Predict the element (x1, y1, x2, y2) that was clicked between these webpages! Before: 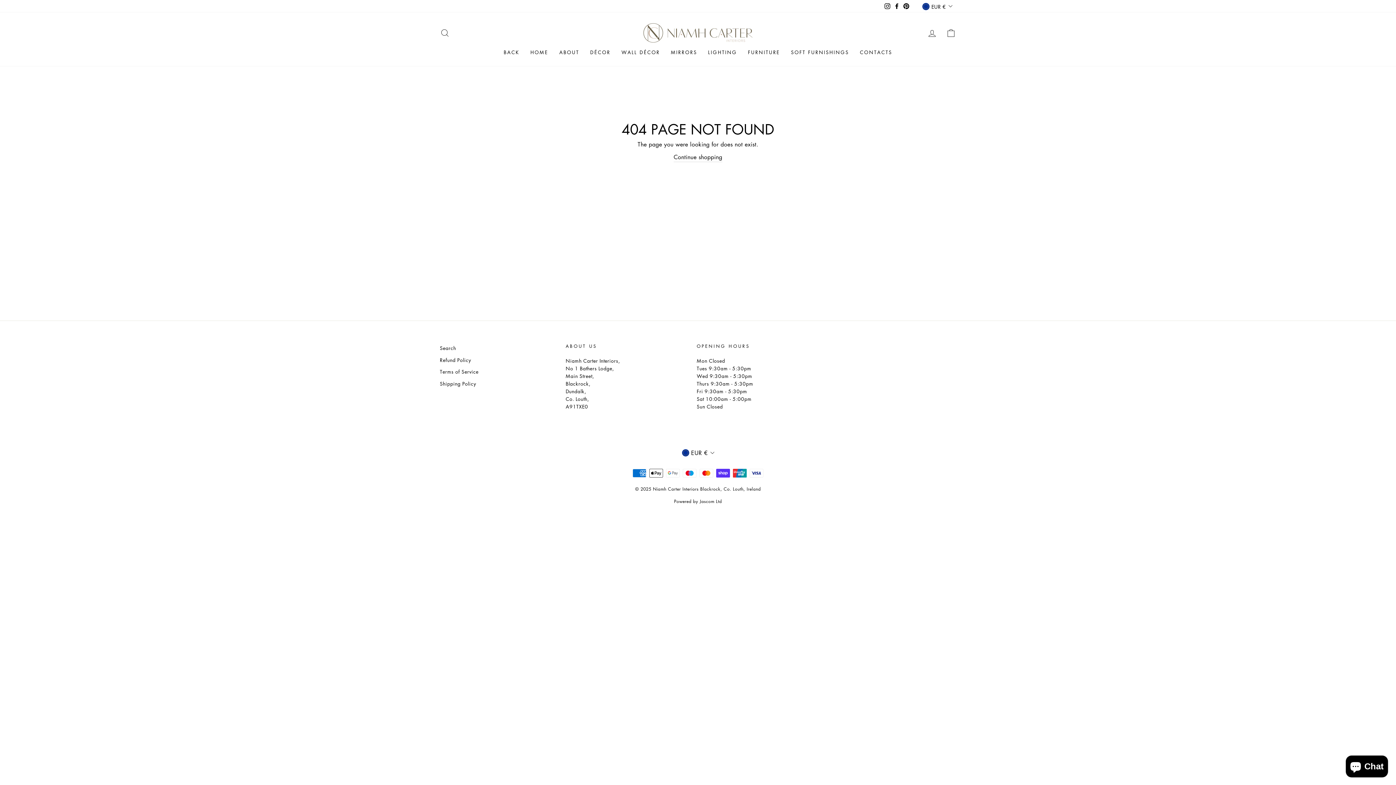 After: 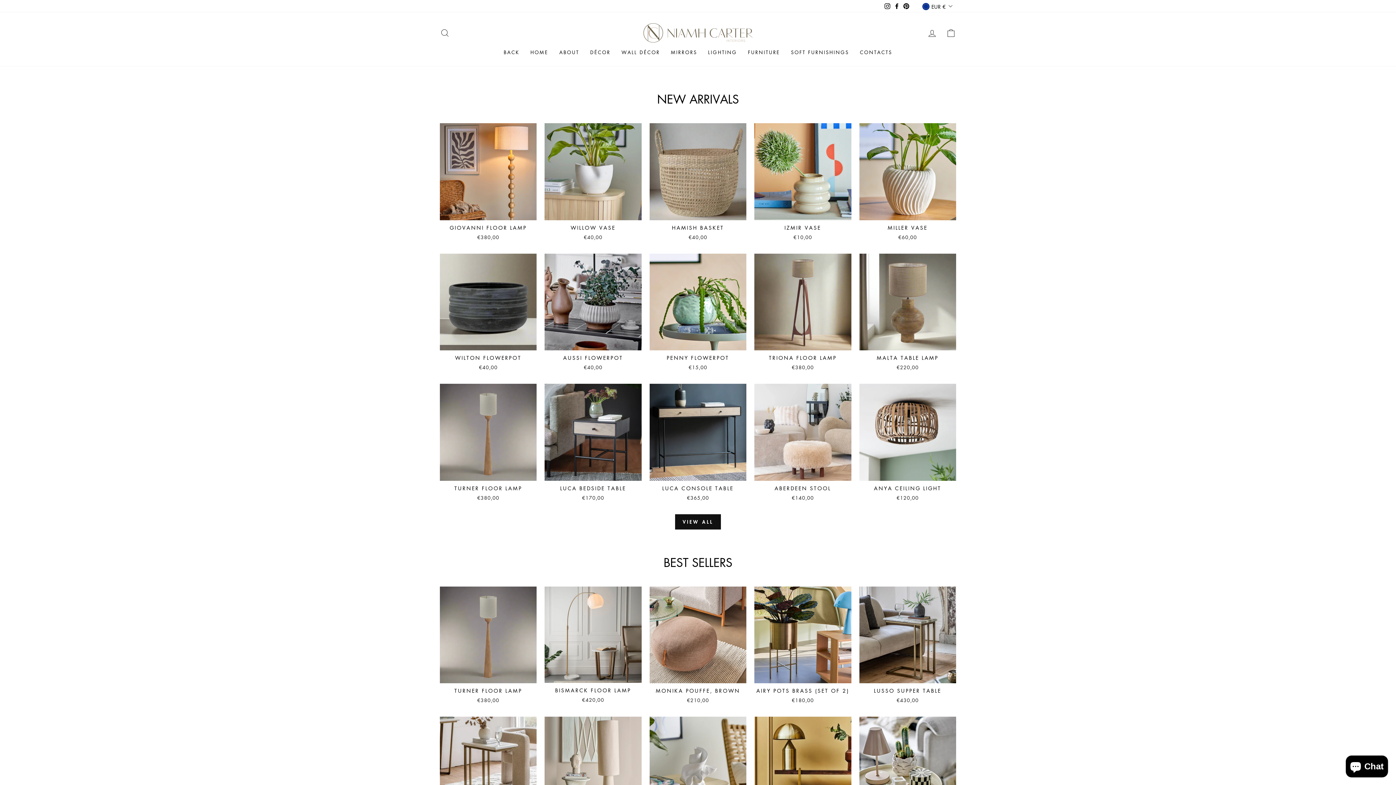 Action: bbox: (625, 23, 770, 42)